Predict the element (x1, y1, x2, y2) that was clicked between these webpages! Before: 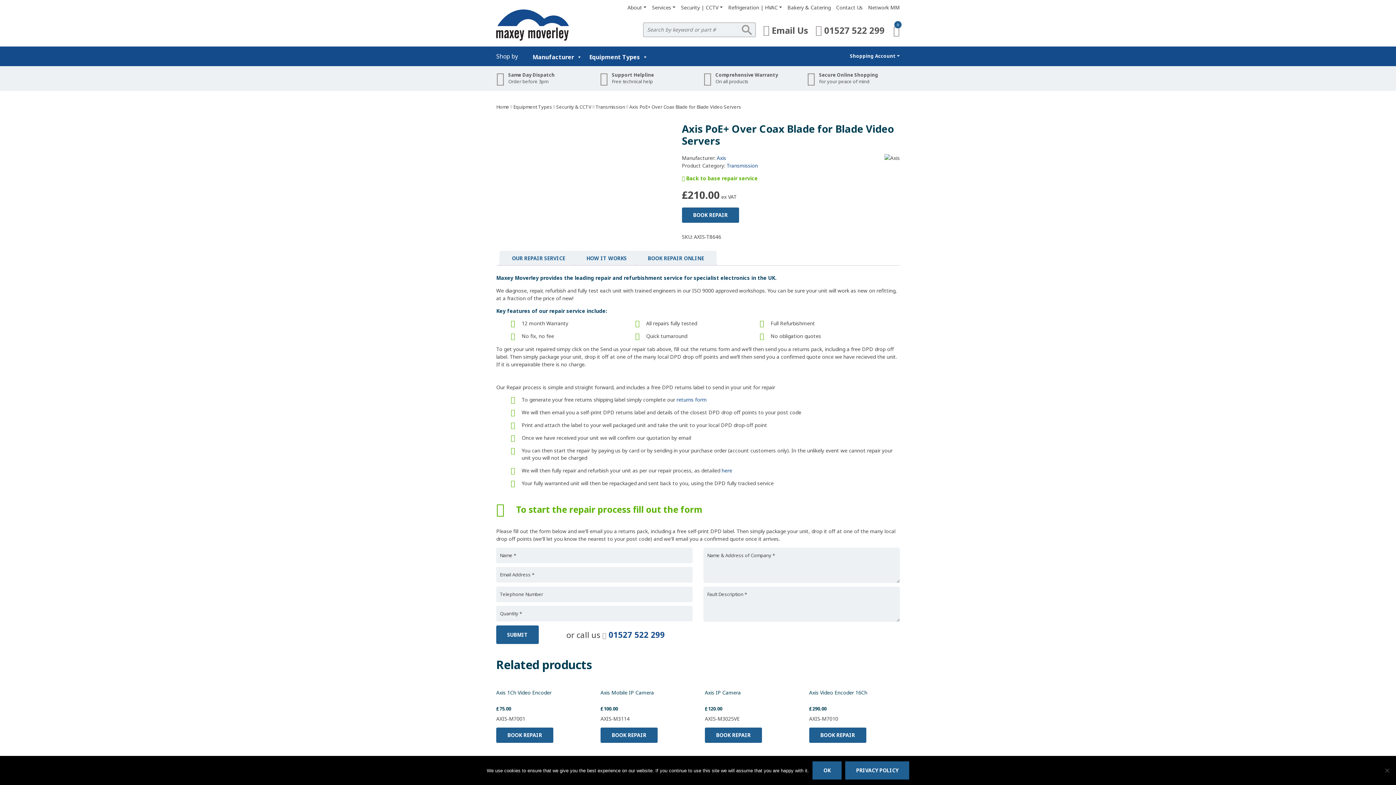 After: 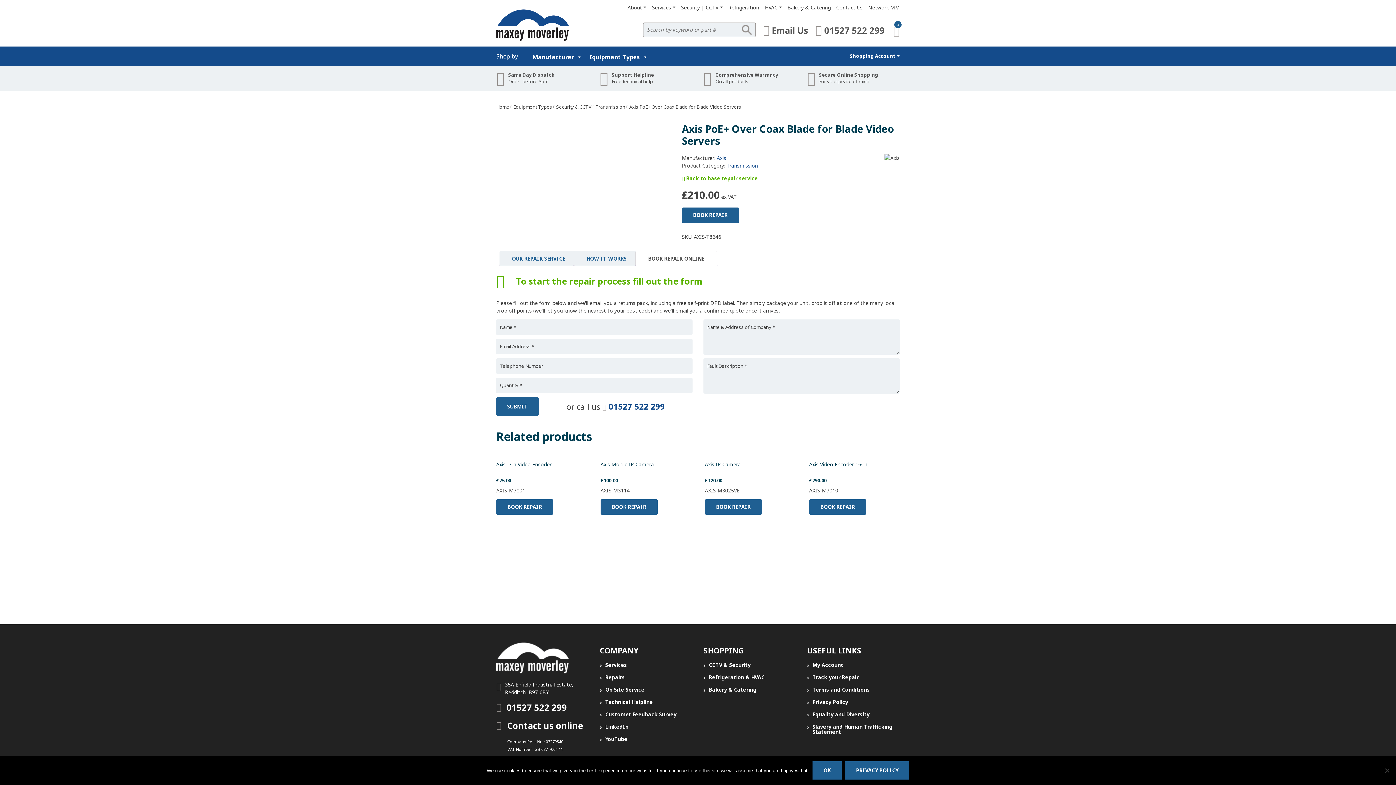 Action: label: here bbox: (721, 467, 732, 474)